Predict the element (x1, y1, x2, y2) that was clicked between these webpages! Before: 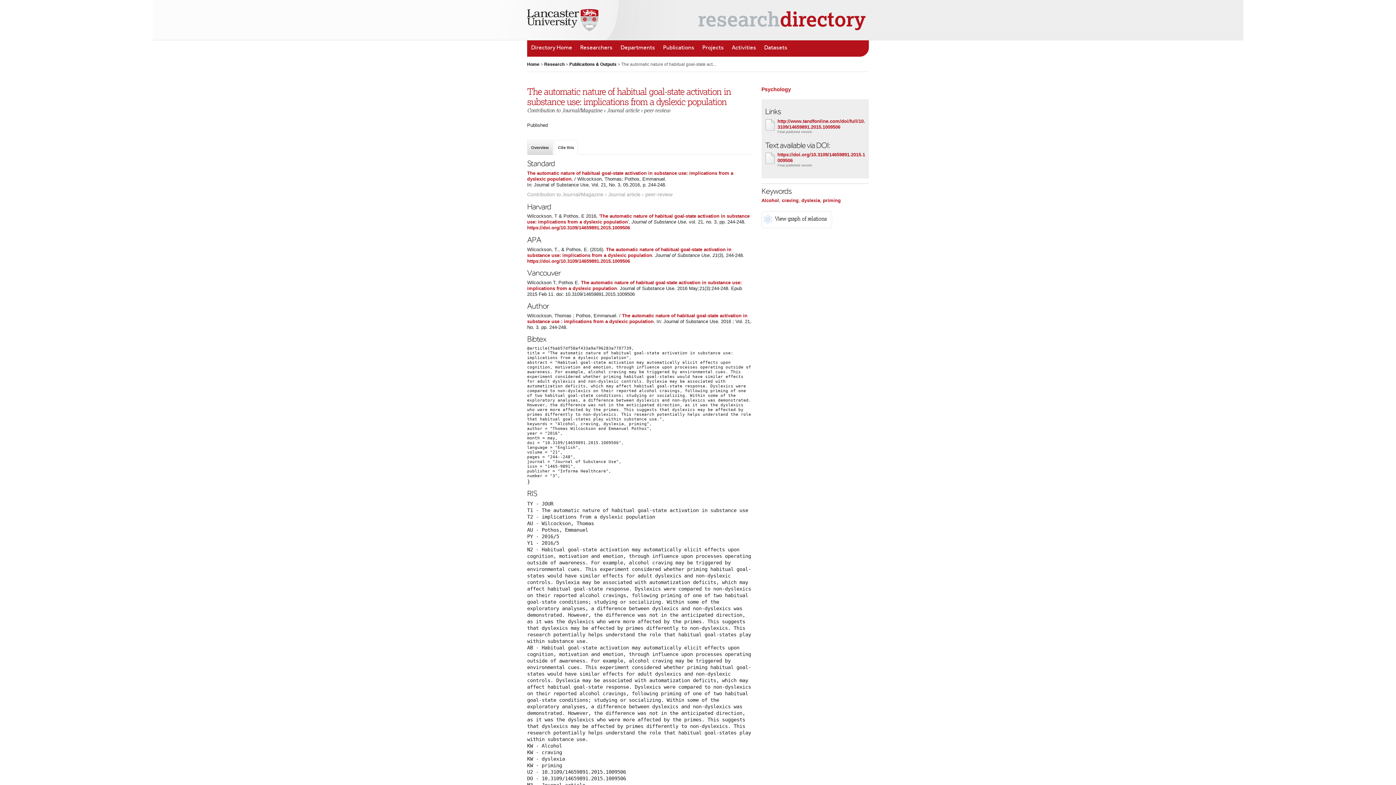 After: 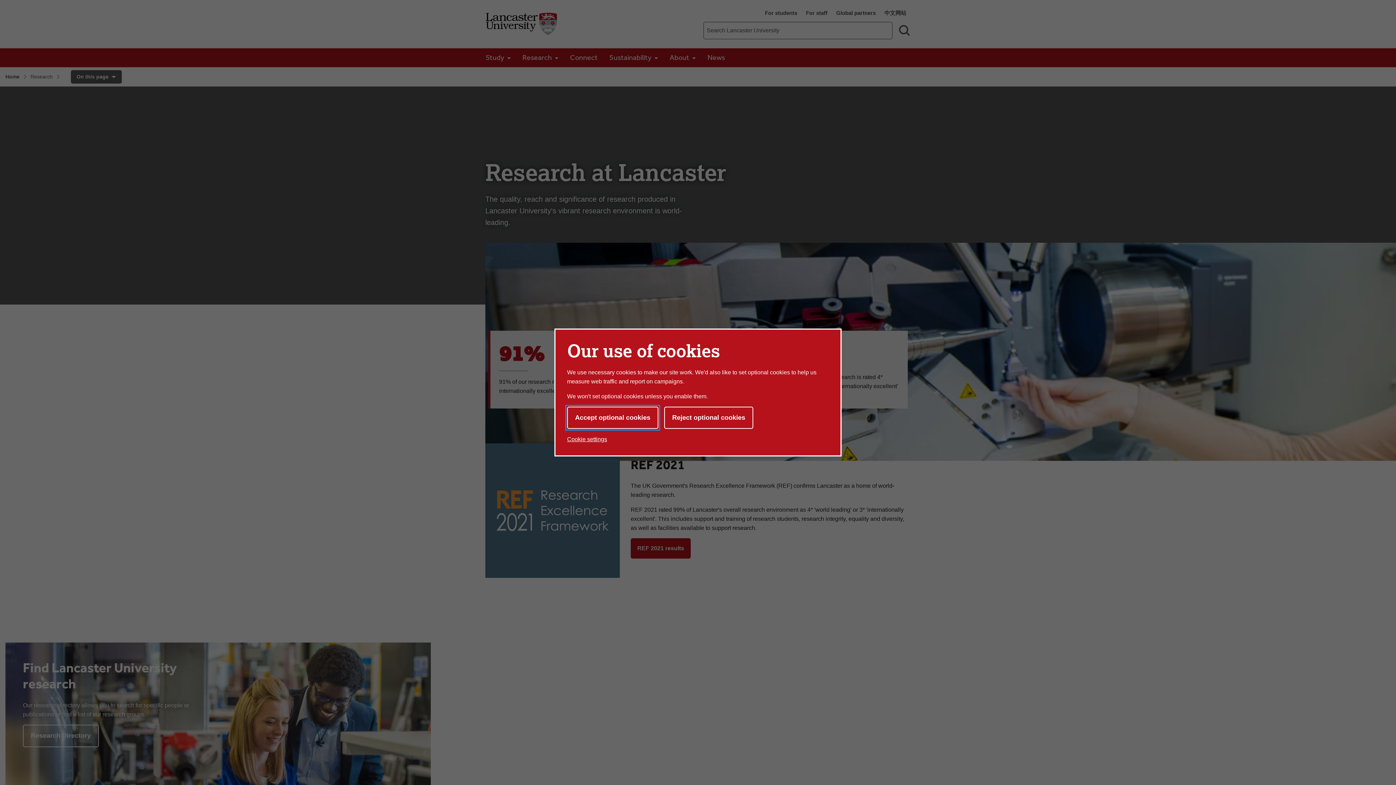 Action: bbox: (544, 61, 564, 67) label: Research